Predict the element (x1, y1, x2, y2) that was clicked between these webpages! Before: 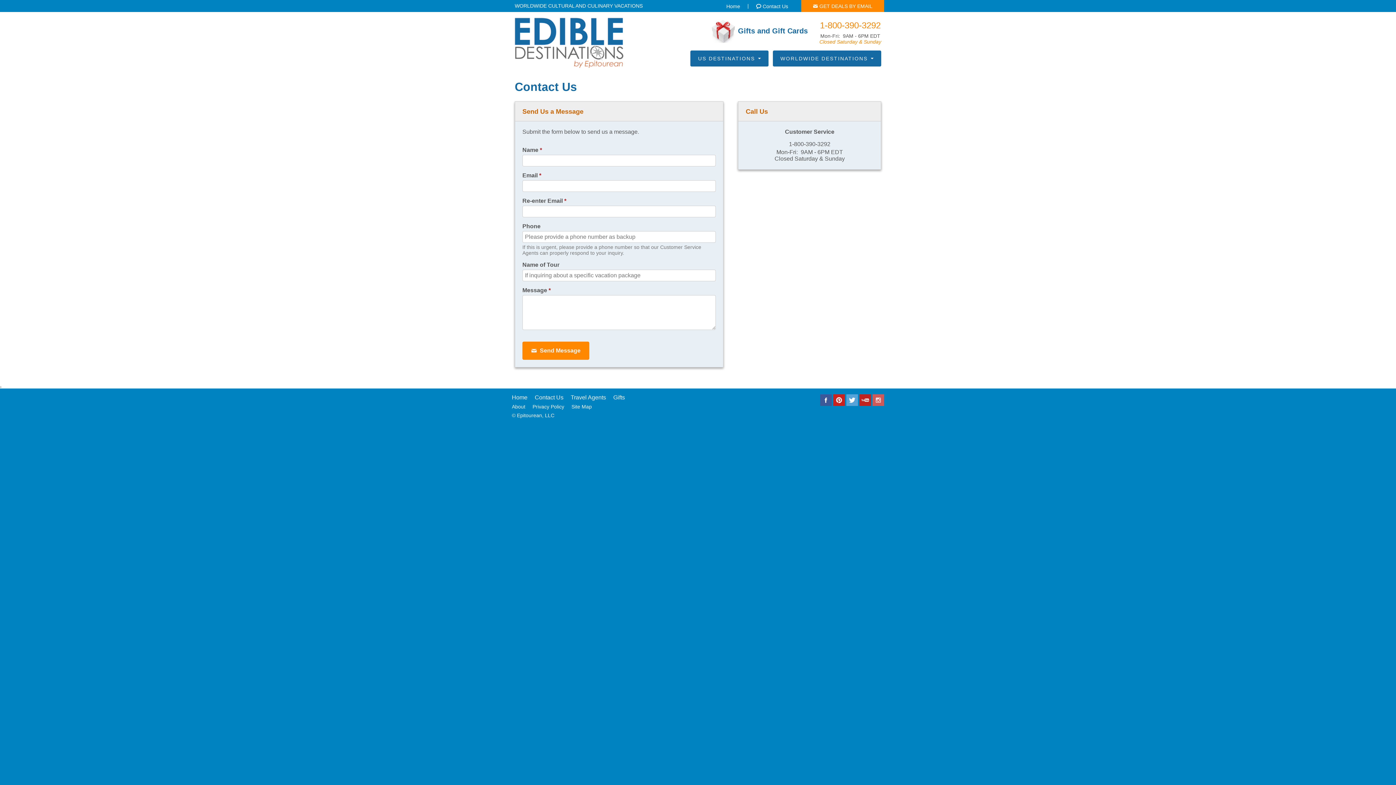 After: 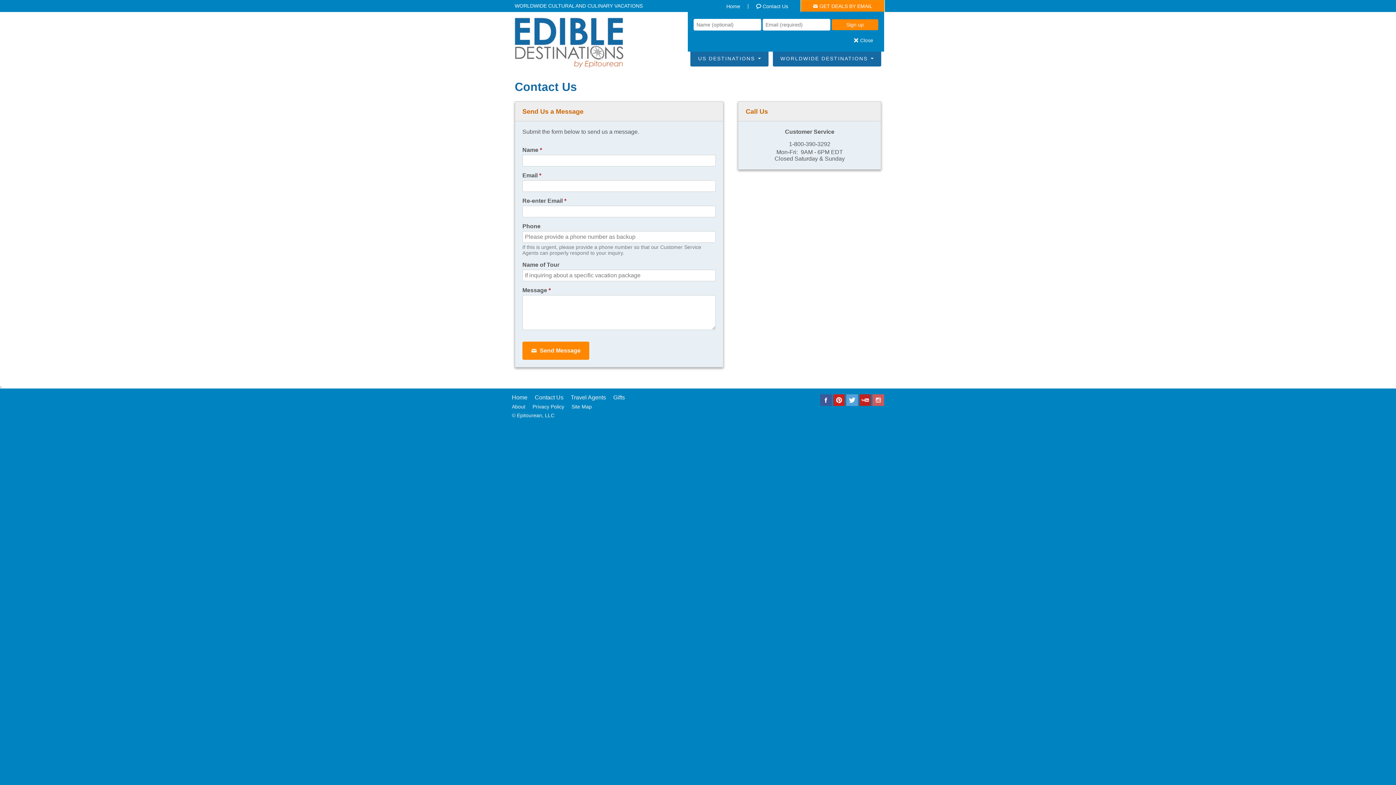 Action: bbox: (801, 0, 884, 12) label: GET DEALS BY EMAIL